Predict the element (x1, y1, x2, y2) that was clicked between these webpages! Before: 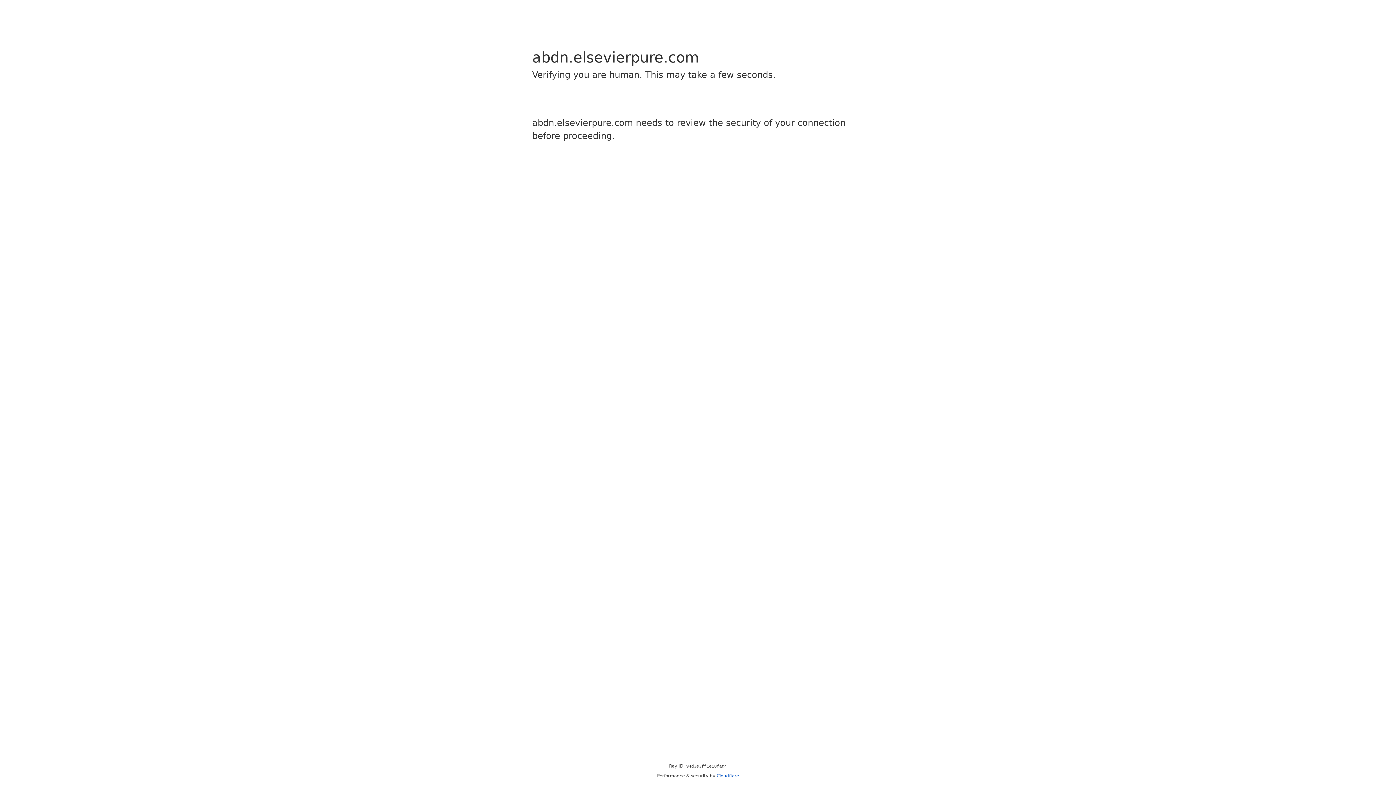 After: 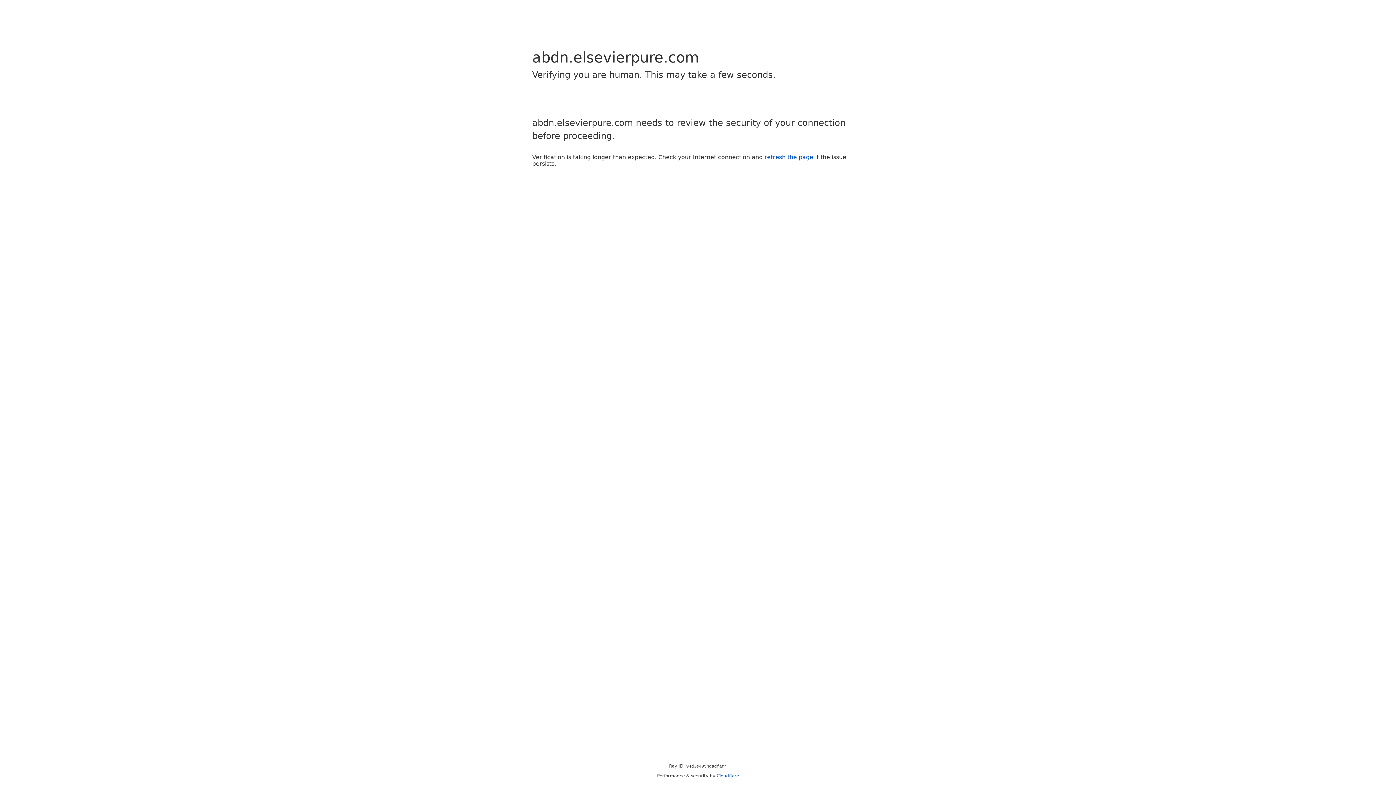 Action: label: Cloudflare bbox: (716, 773, 739, 778)